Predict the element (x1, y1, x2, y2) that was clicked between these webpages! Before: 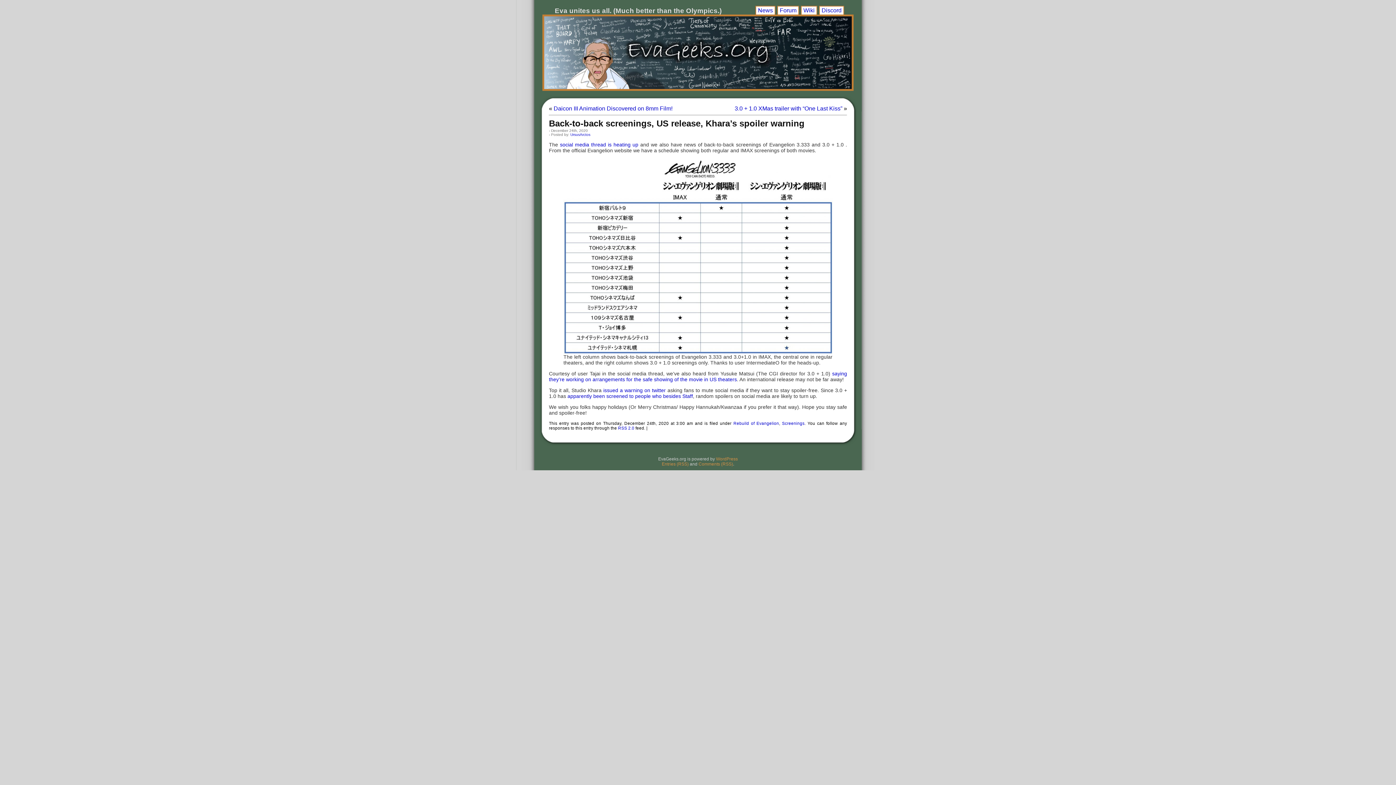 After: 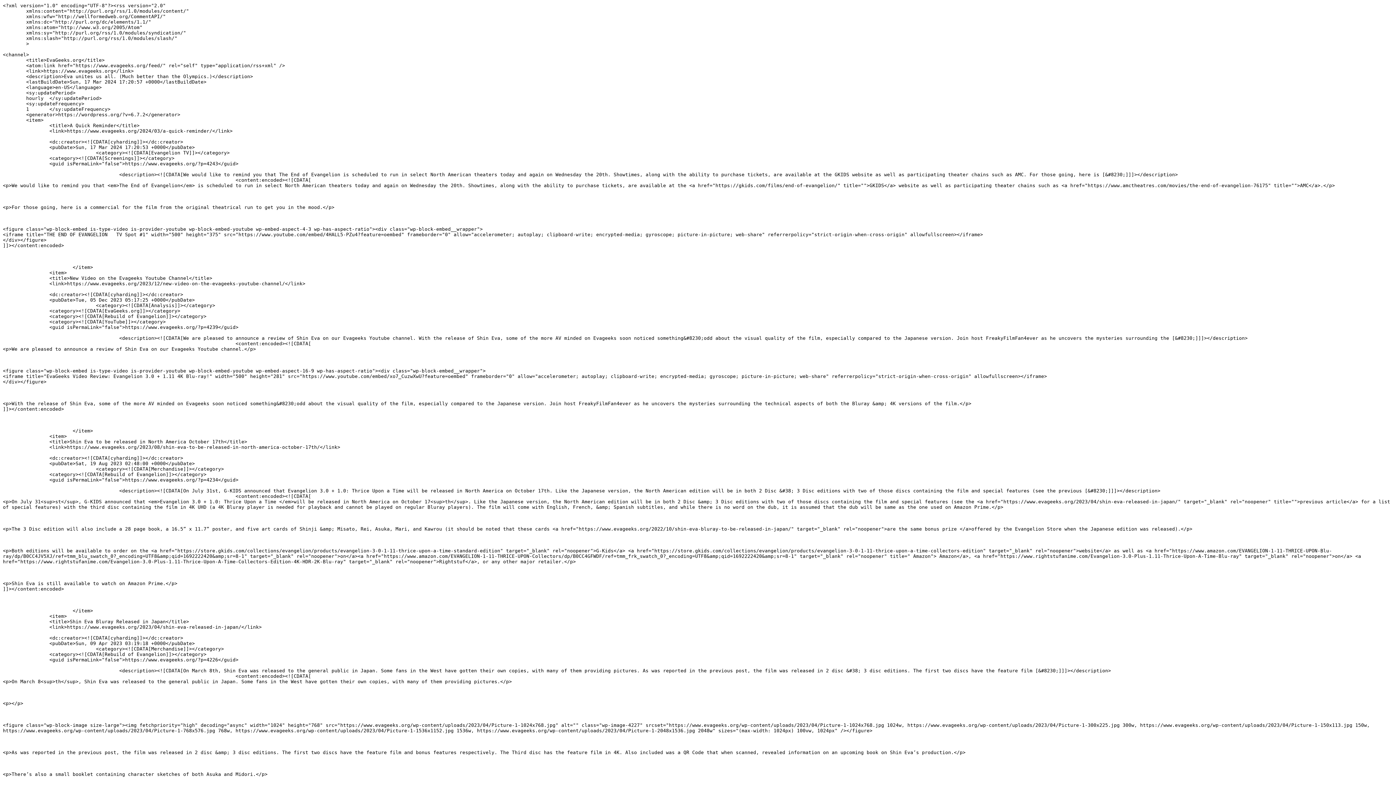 Action: bbox: (662, 461, 688, 466) label: Entries (RSS)